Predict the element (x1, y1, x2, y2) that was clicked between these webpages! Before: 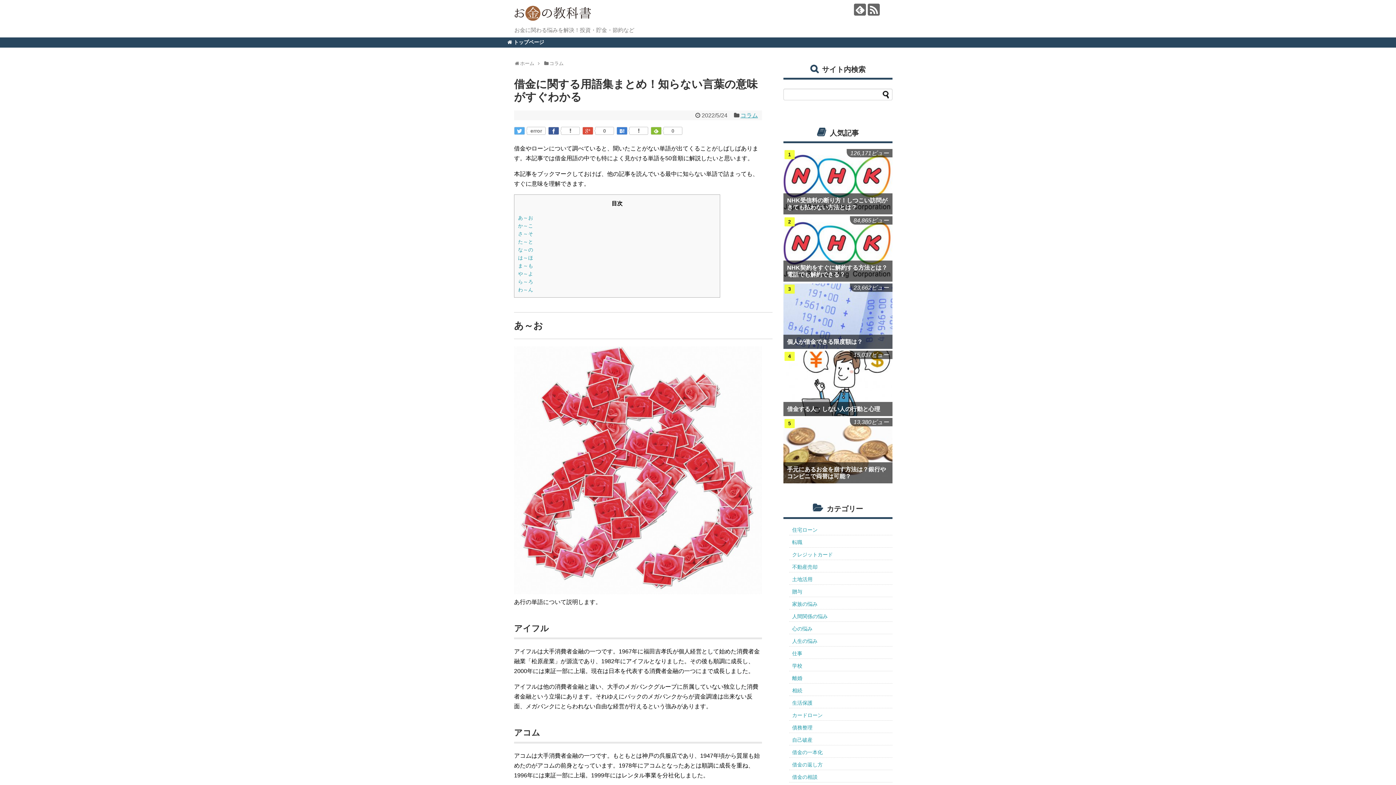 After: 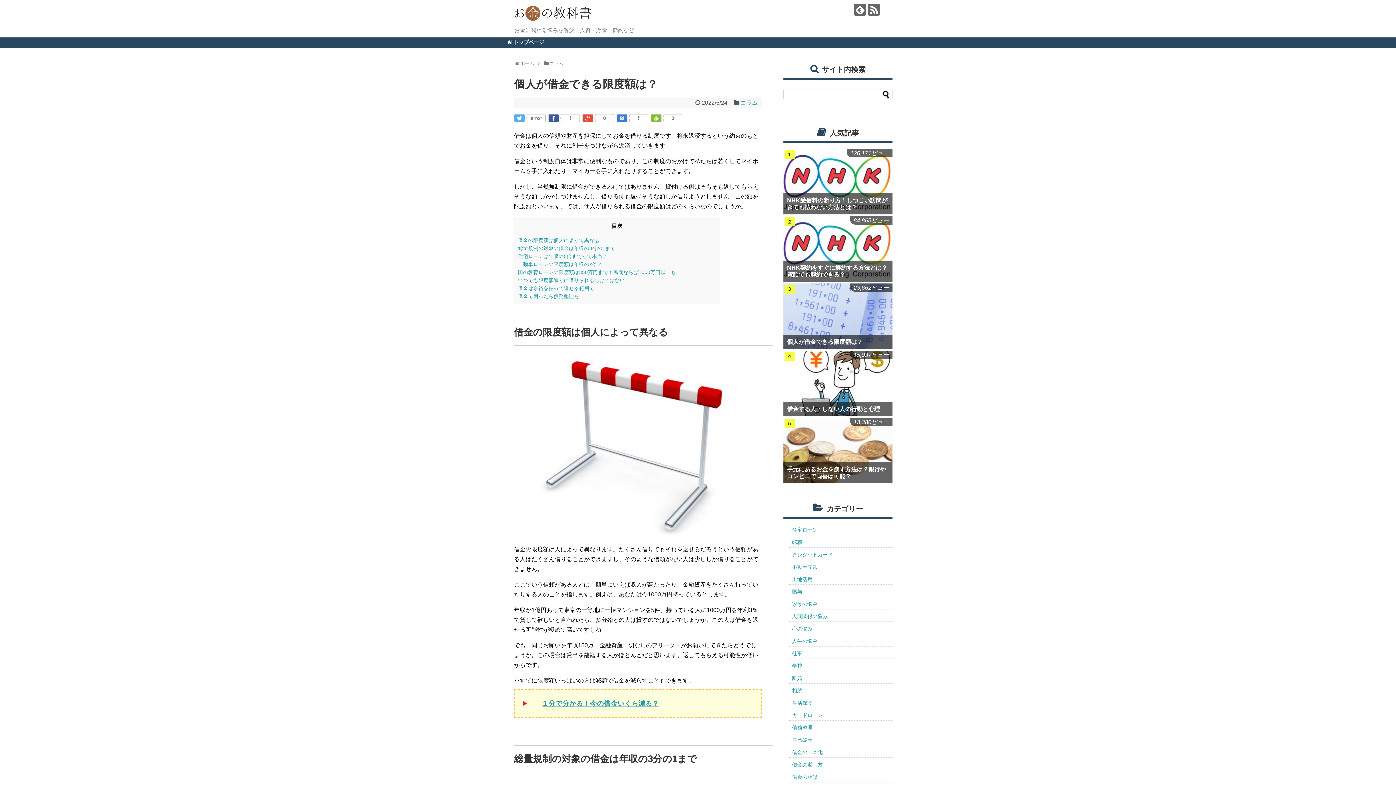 Action: bbox: (783, 283, 892, 349)